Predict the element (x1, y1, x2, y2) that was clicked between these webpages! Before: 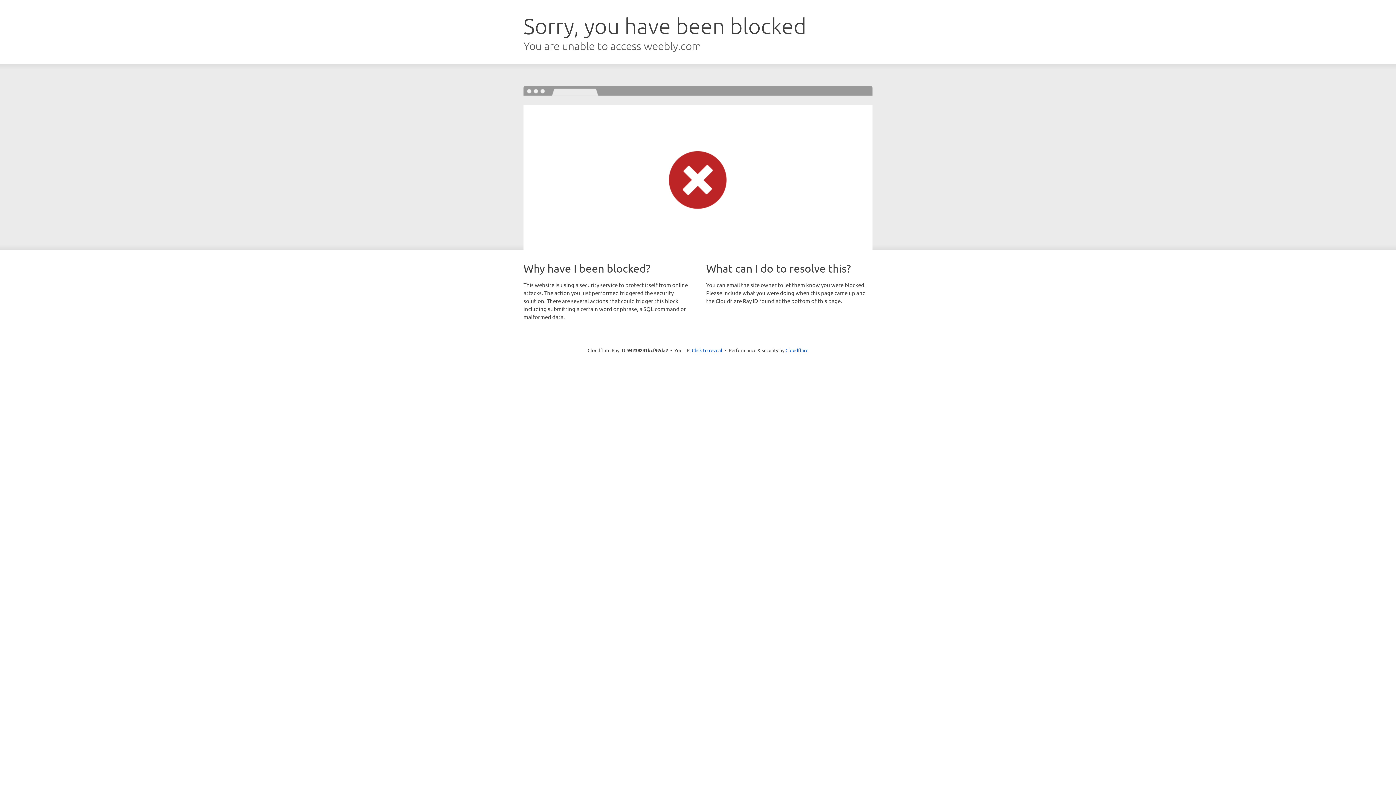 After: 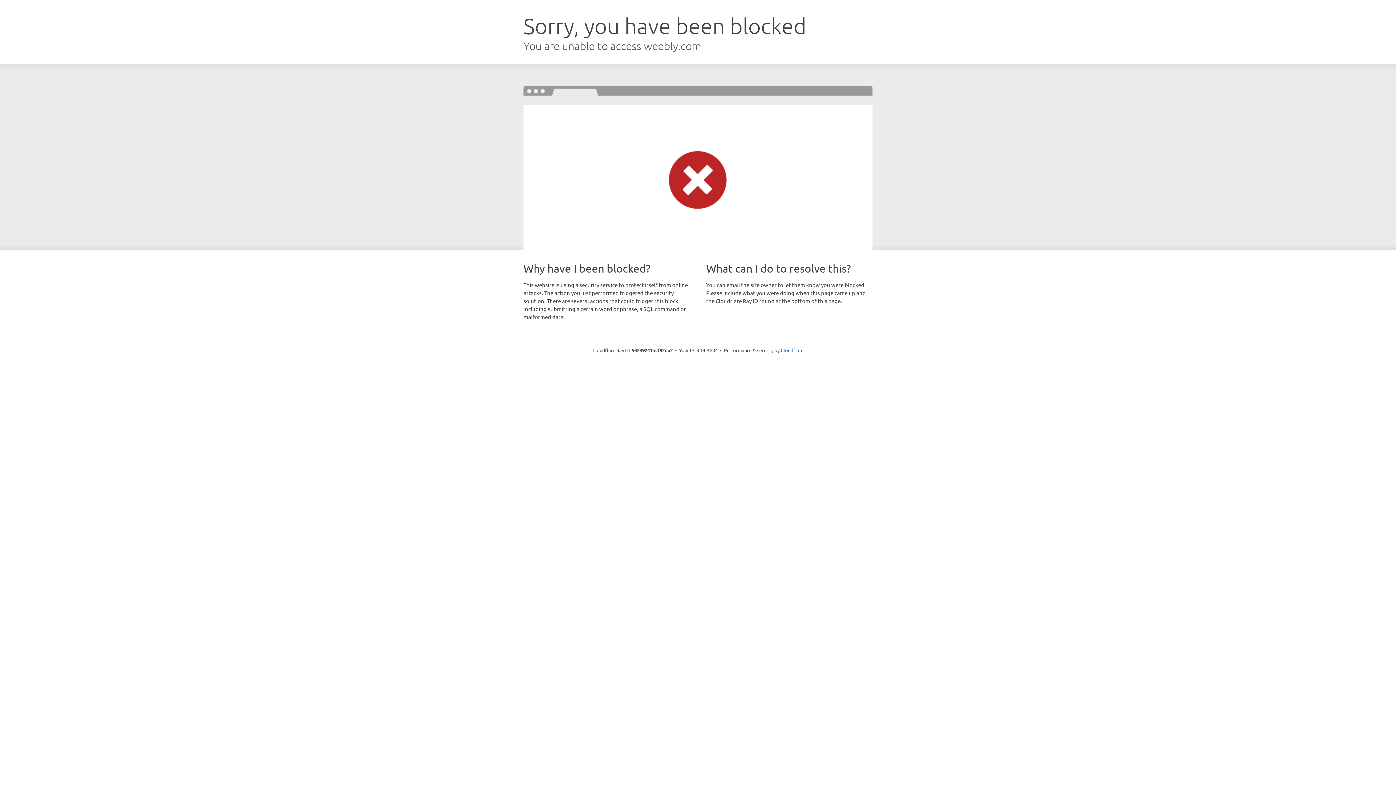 Action: bbox: (692, 346, 722, 353) label: Click to reveal